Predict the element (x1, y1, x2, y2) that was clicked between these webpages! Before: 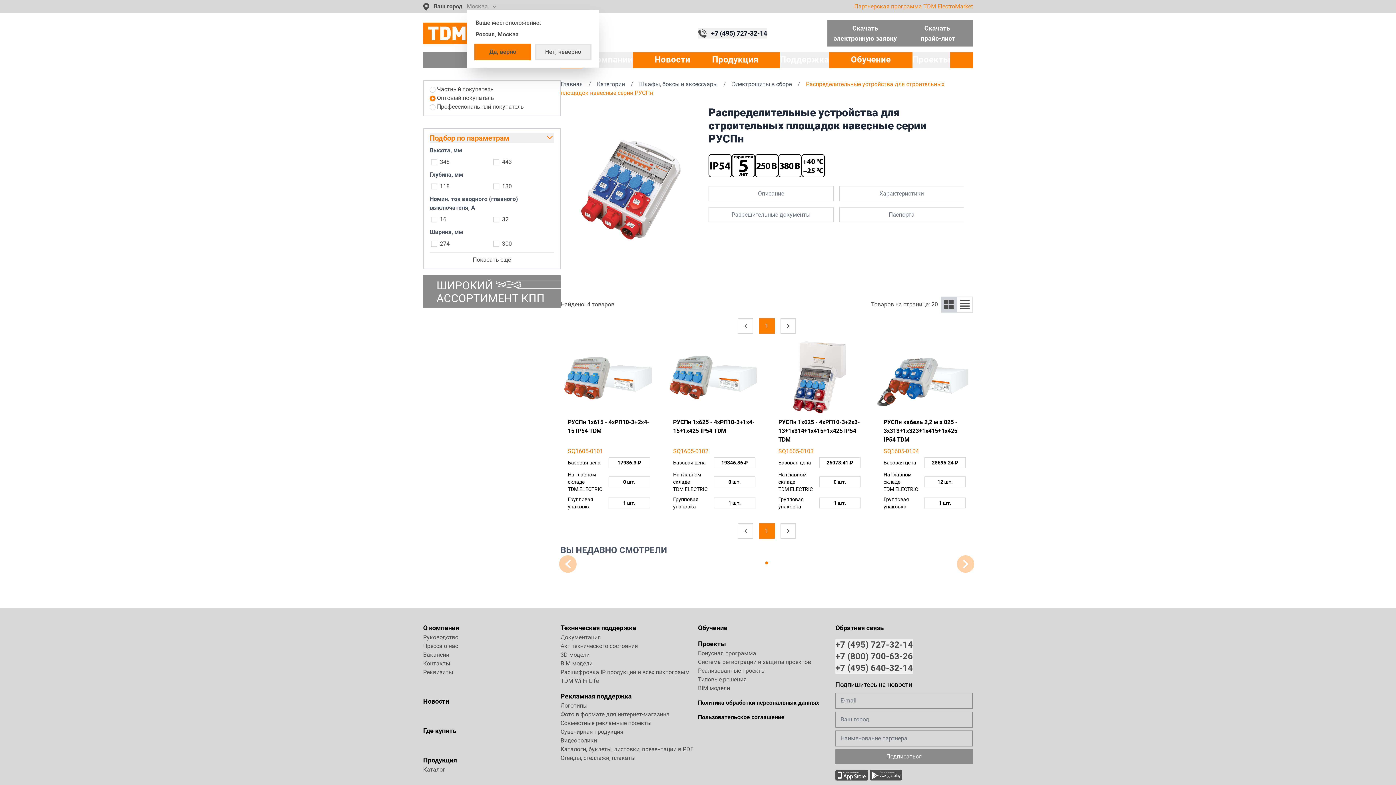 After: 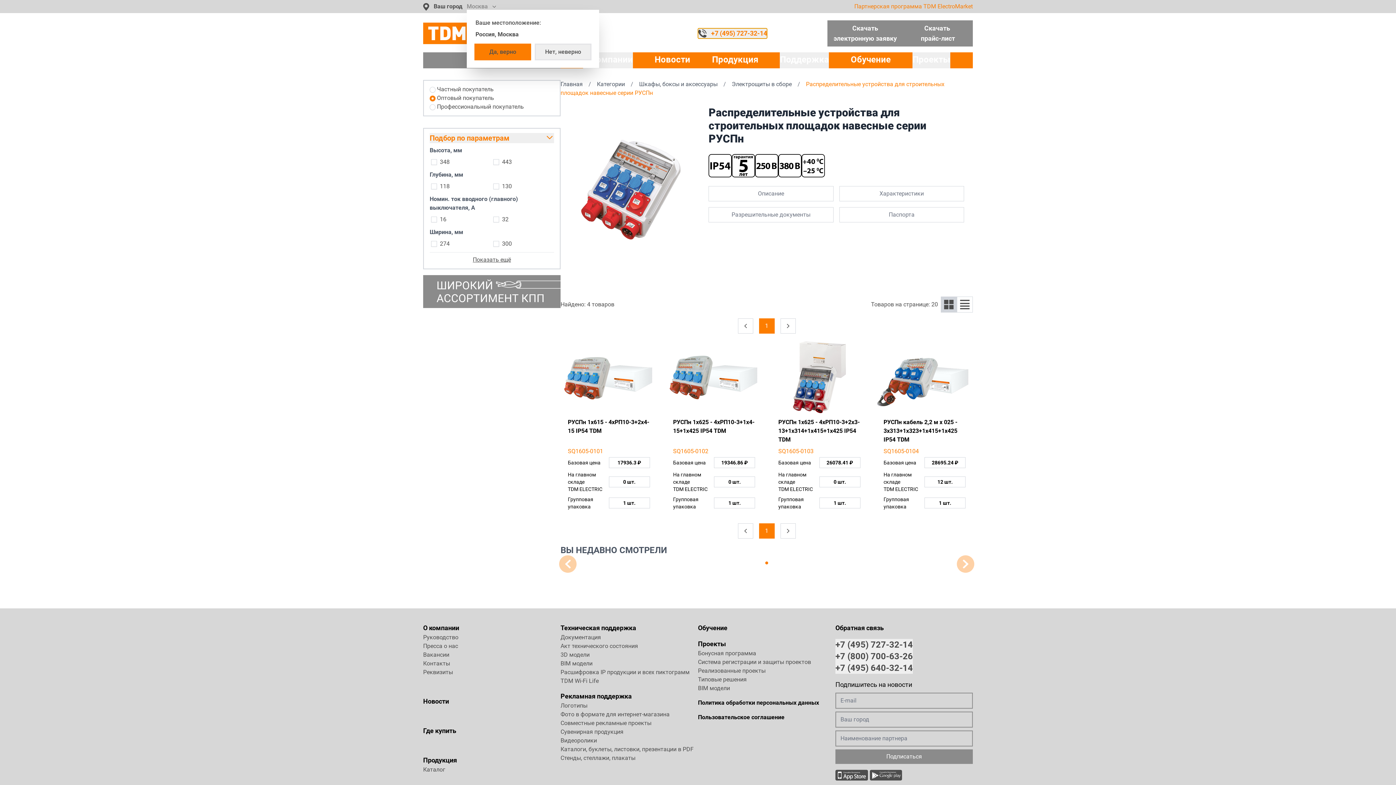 Action: label: +7 (495) 727-32-14
Контакт успешно скопирован в буфер обмена bbox: (698, 28, 767, 38)